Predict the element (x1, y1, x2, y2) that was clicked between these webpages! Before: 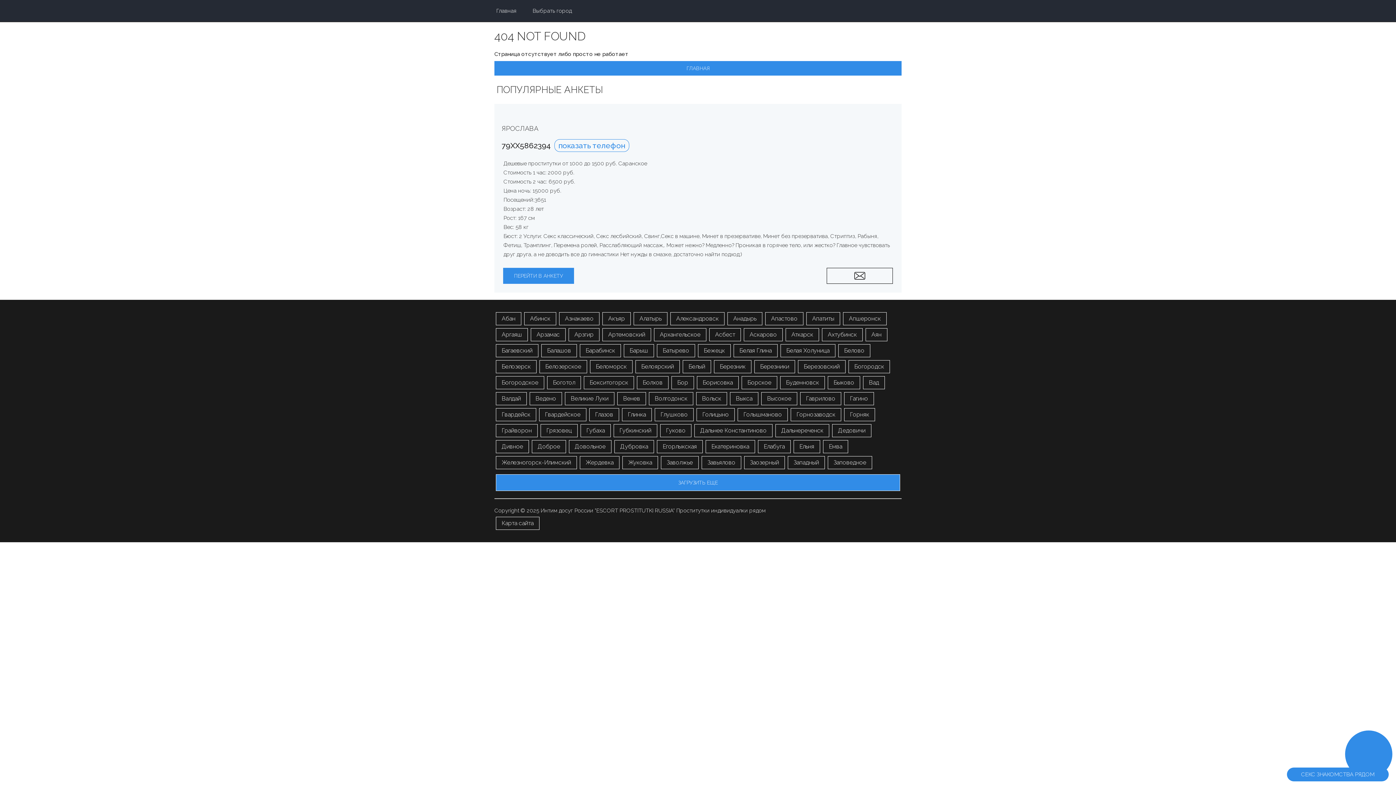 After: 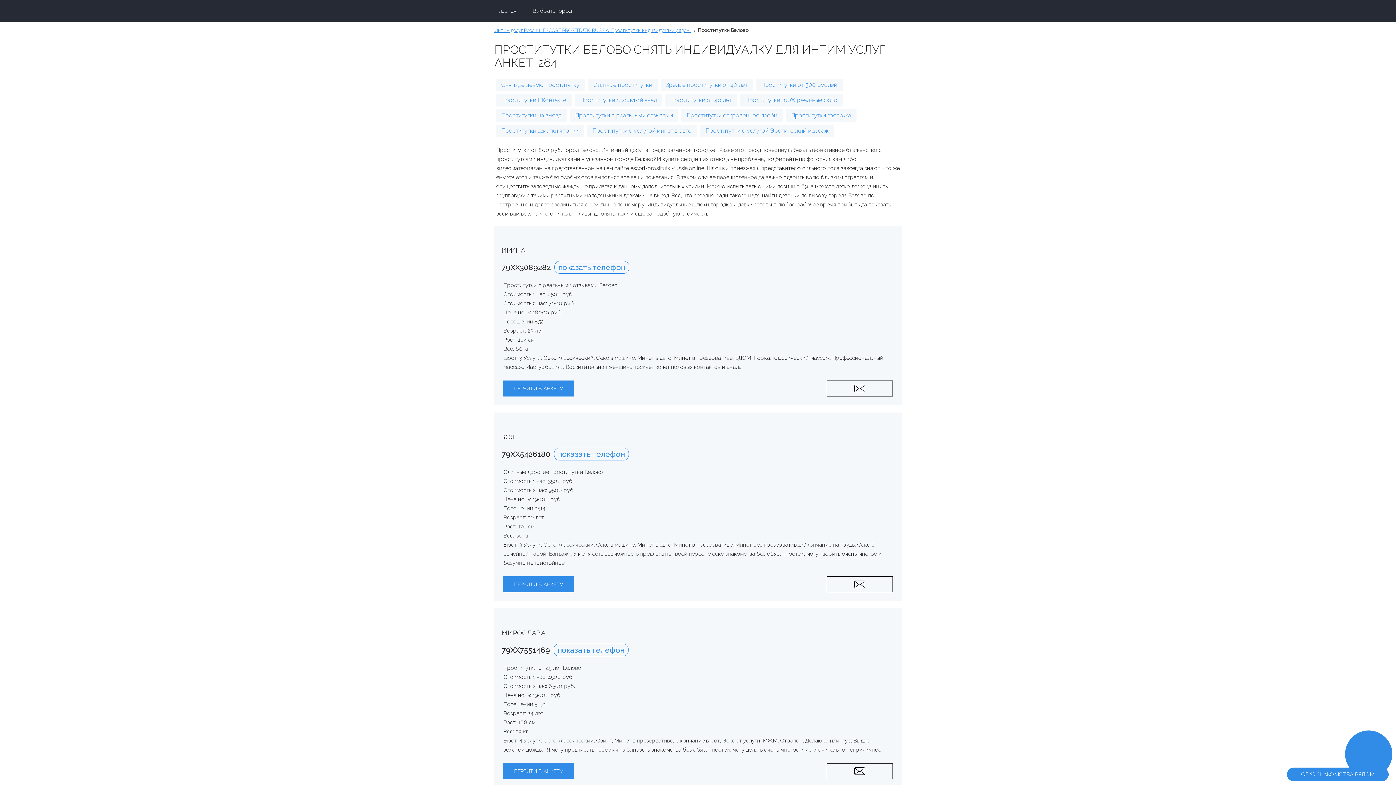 Action: bbox: (838, 344, 870, 357) label: Белово